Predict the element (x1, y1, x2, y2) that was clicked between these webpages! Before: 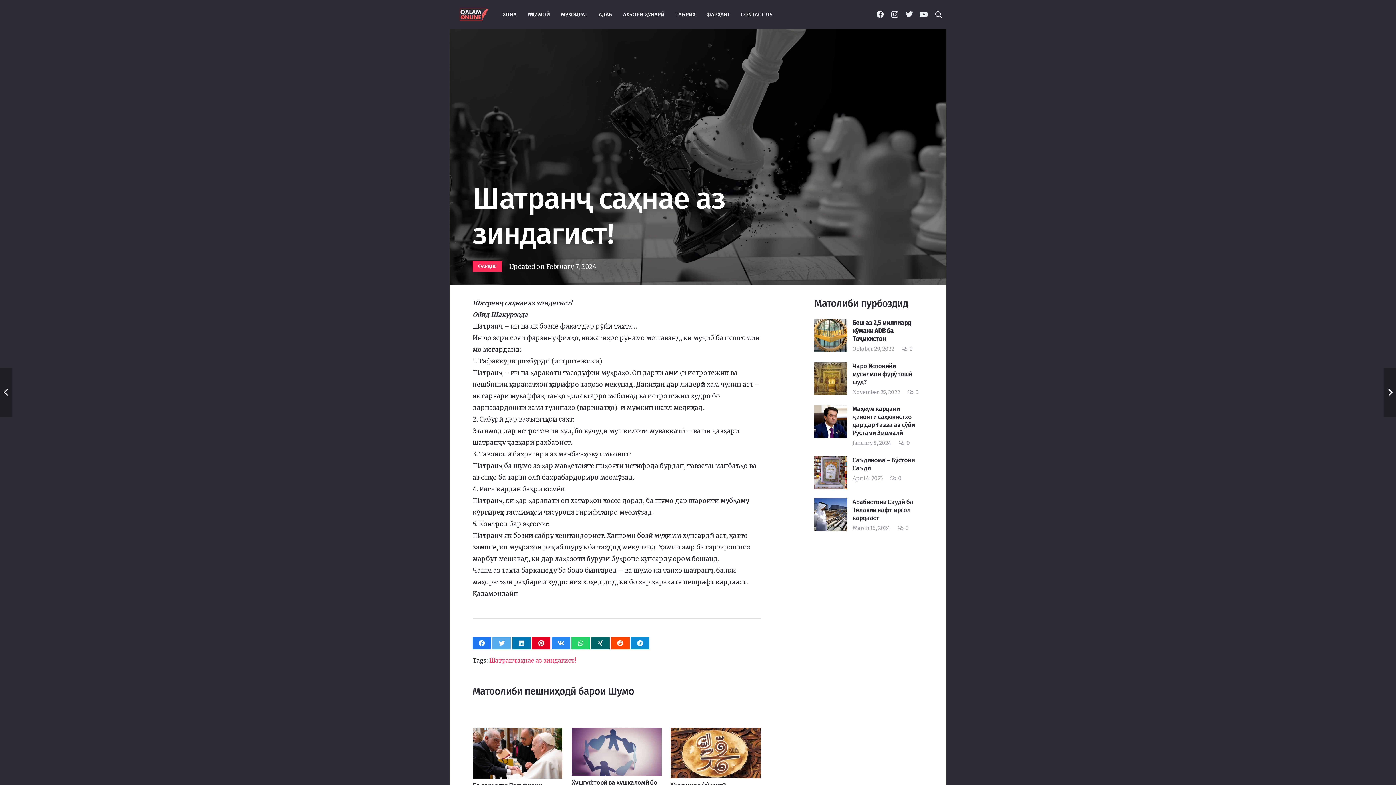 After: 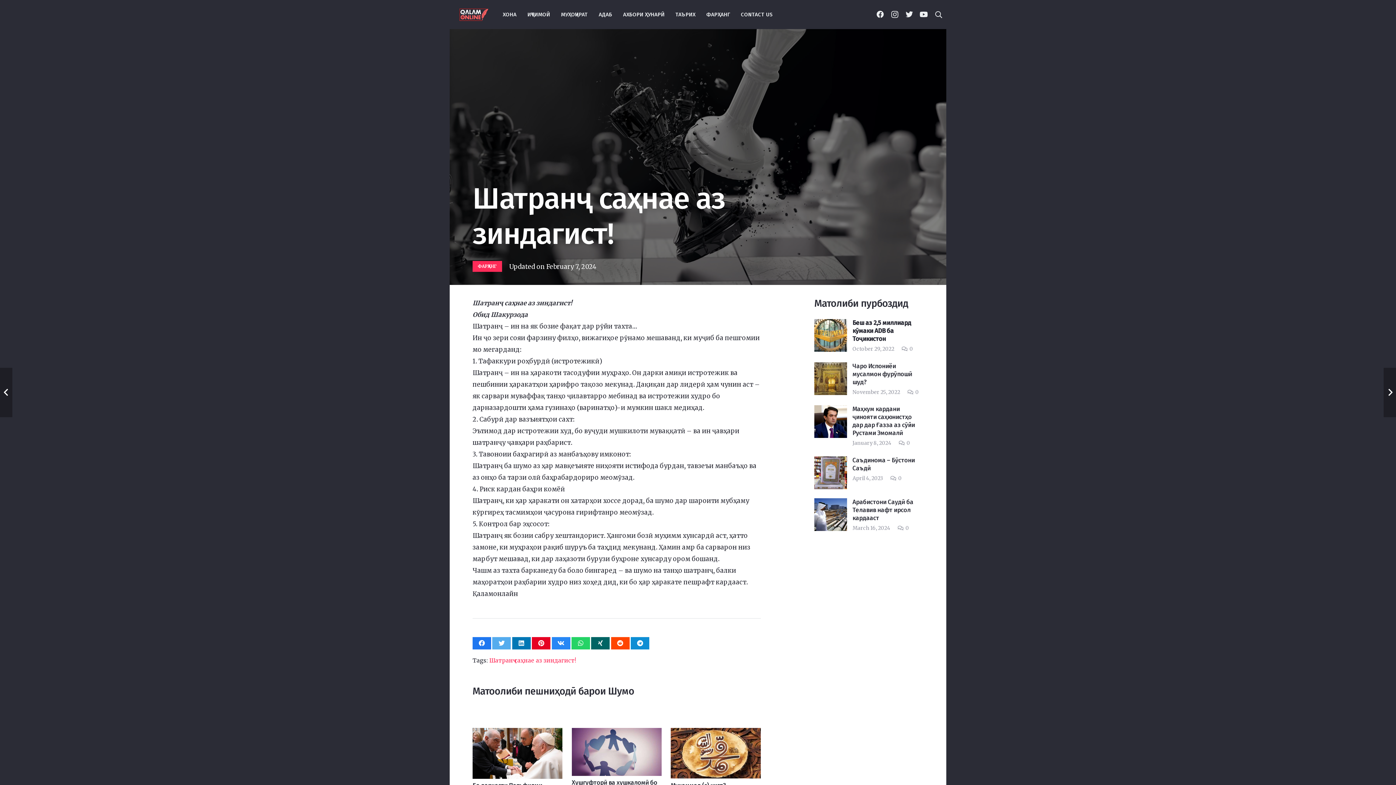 Action: bbox: (472, 730, 562, 738) label: Бо дархости Поп; филми ҳазрати Исо(а) сохта мешавад